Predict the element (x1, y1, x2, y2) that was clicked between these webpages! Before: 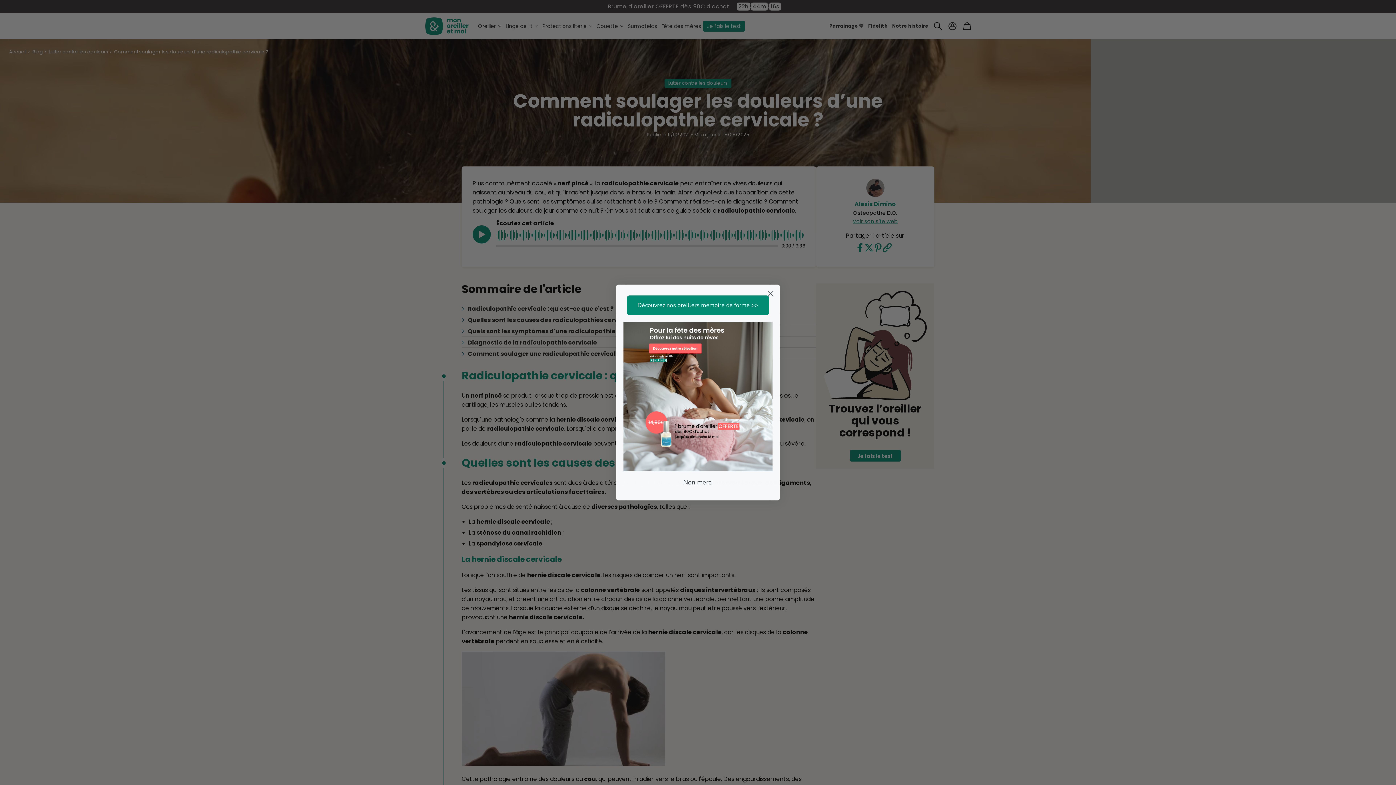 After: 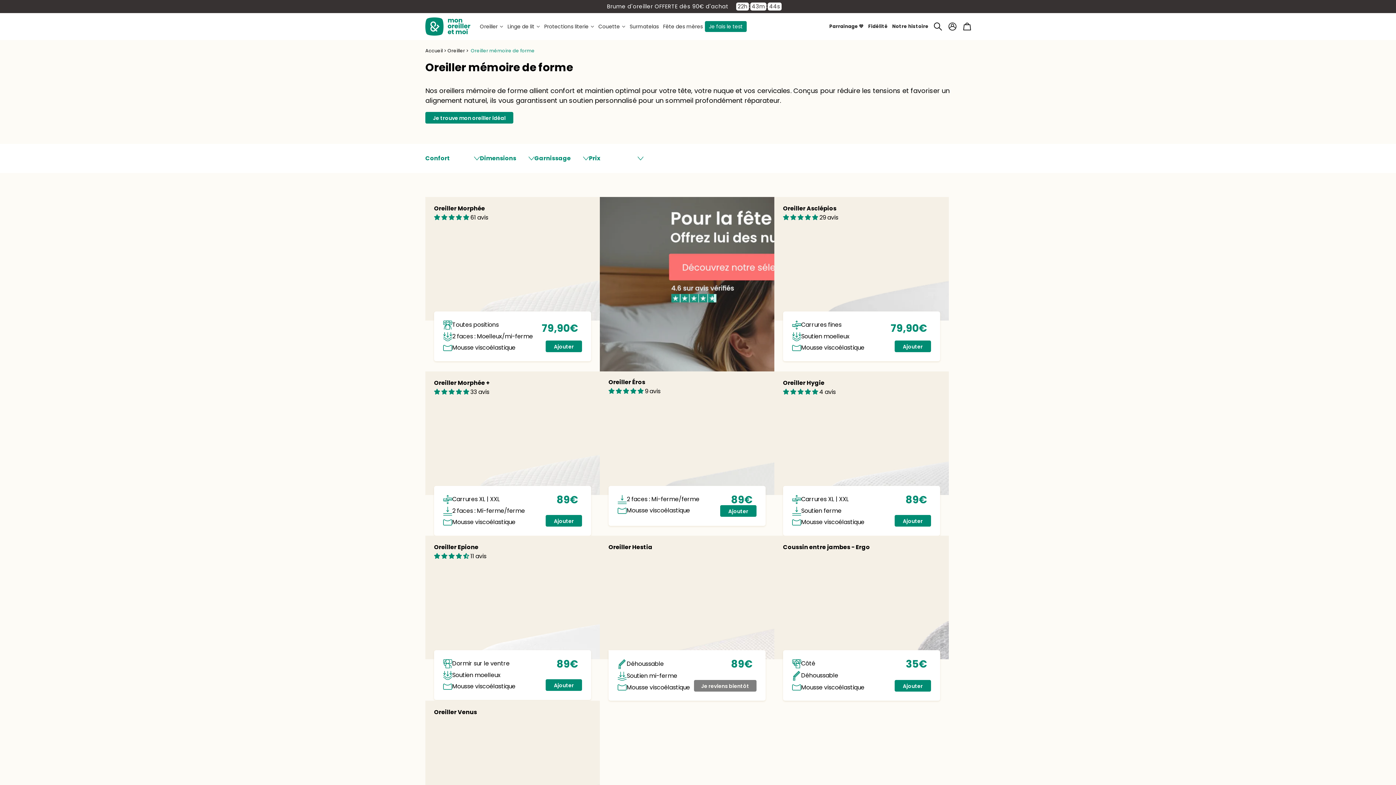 Action: bbox: (623, 322, 772, 471)